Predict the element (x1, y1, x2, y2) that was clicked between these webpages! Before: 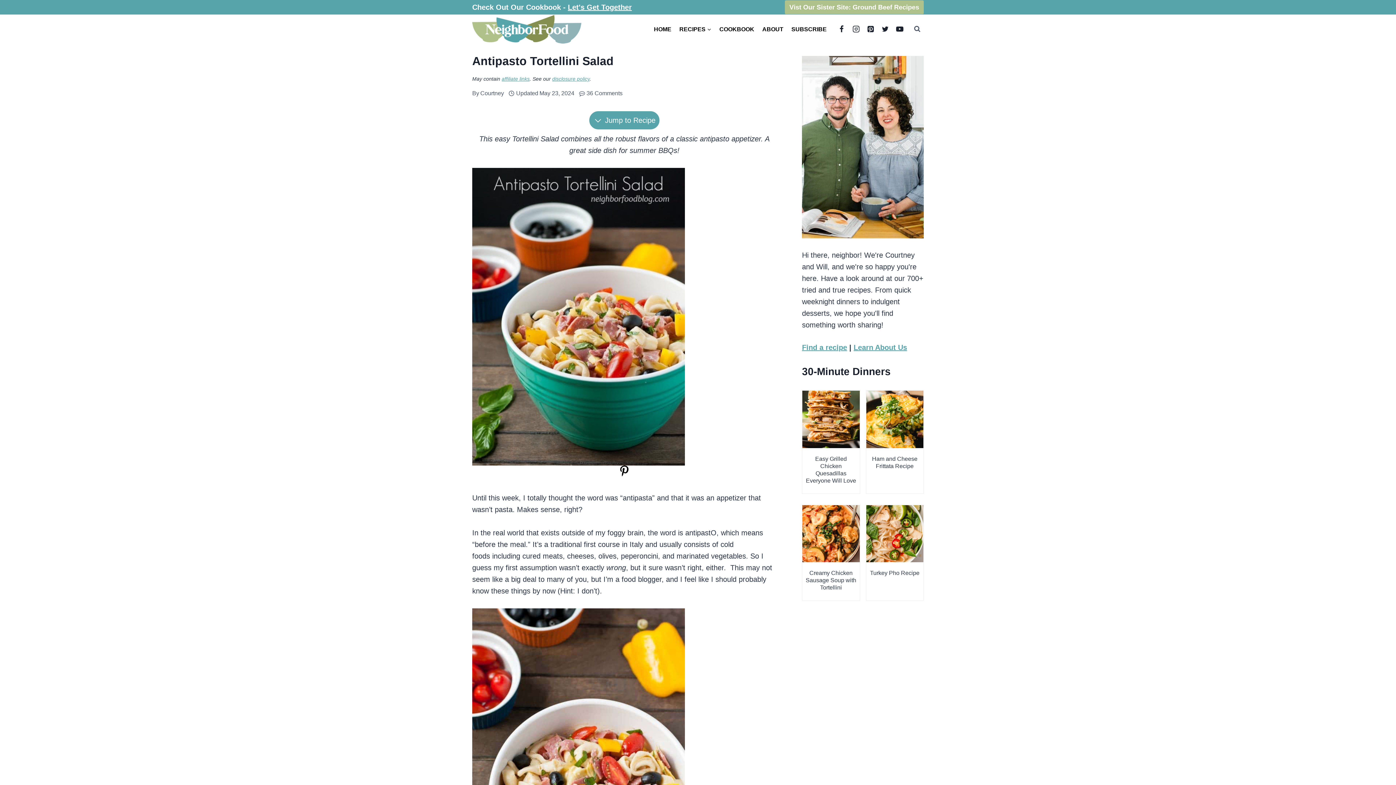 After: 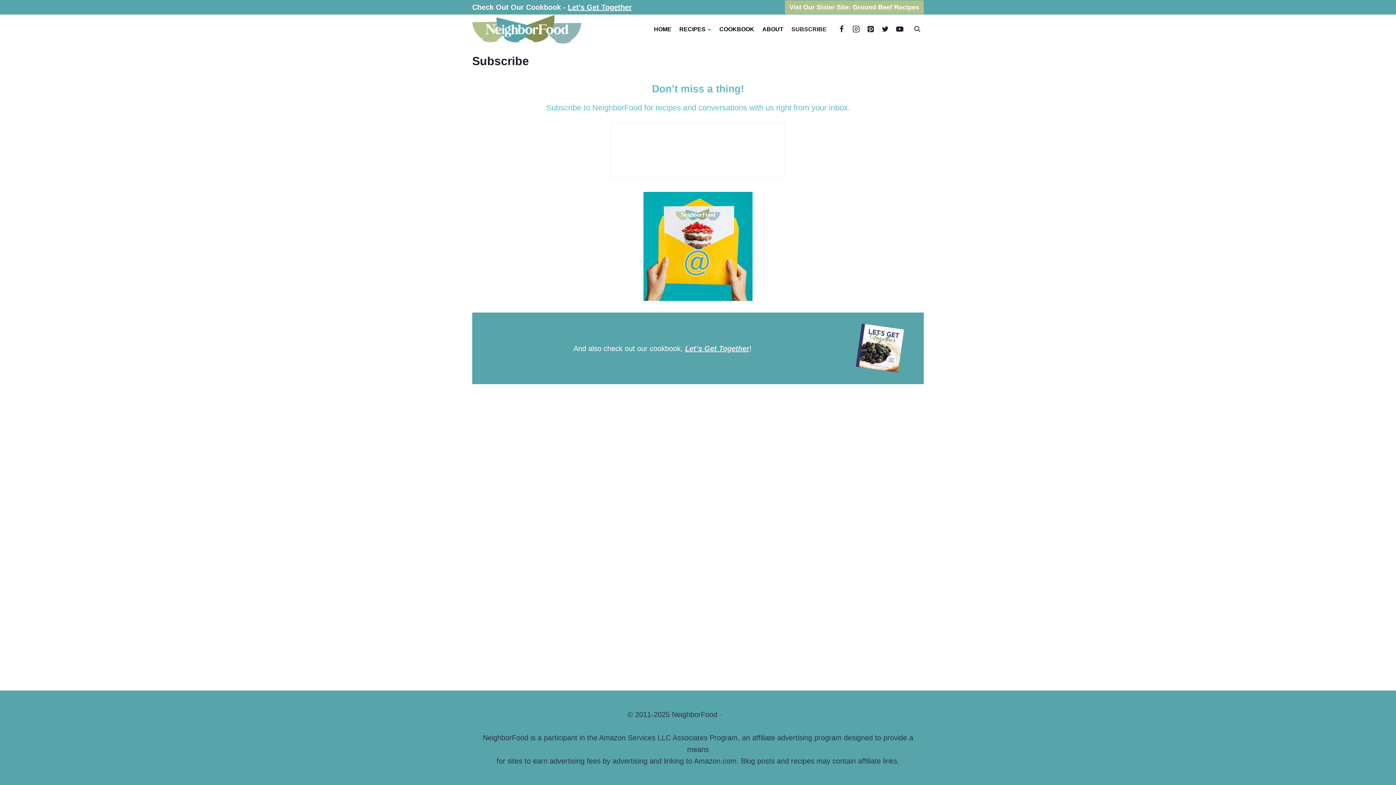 Action: label: SUBSCRIBE bbox: (787, 21, 830, 37)